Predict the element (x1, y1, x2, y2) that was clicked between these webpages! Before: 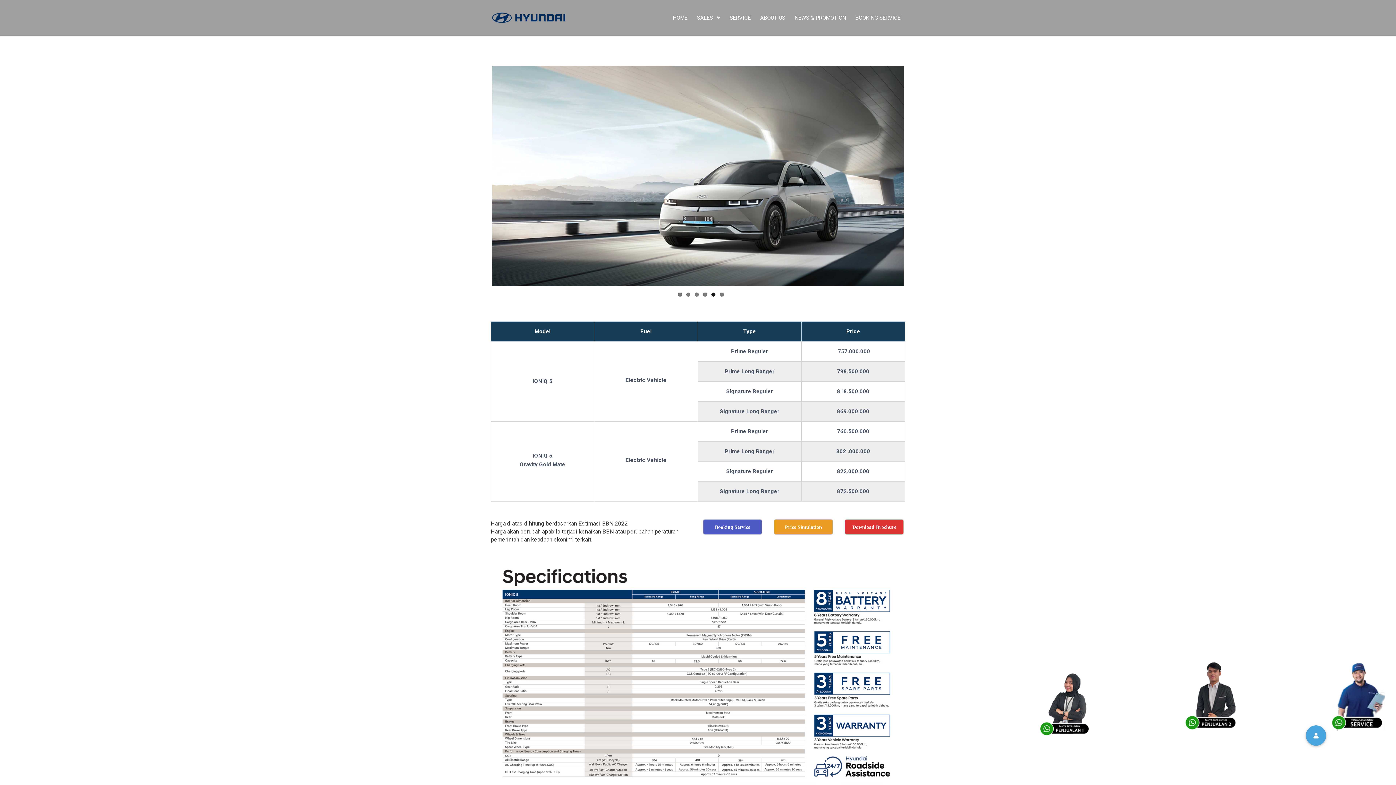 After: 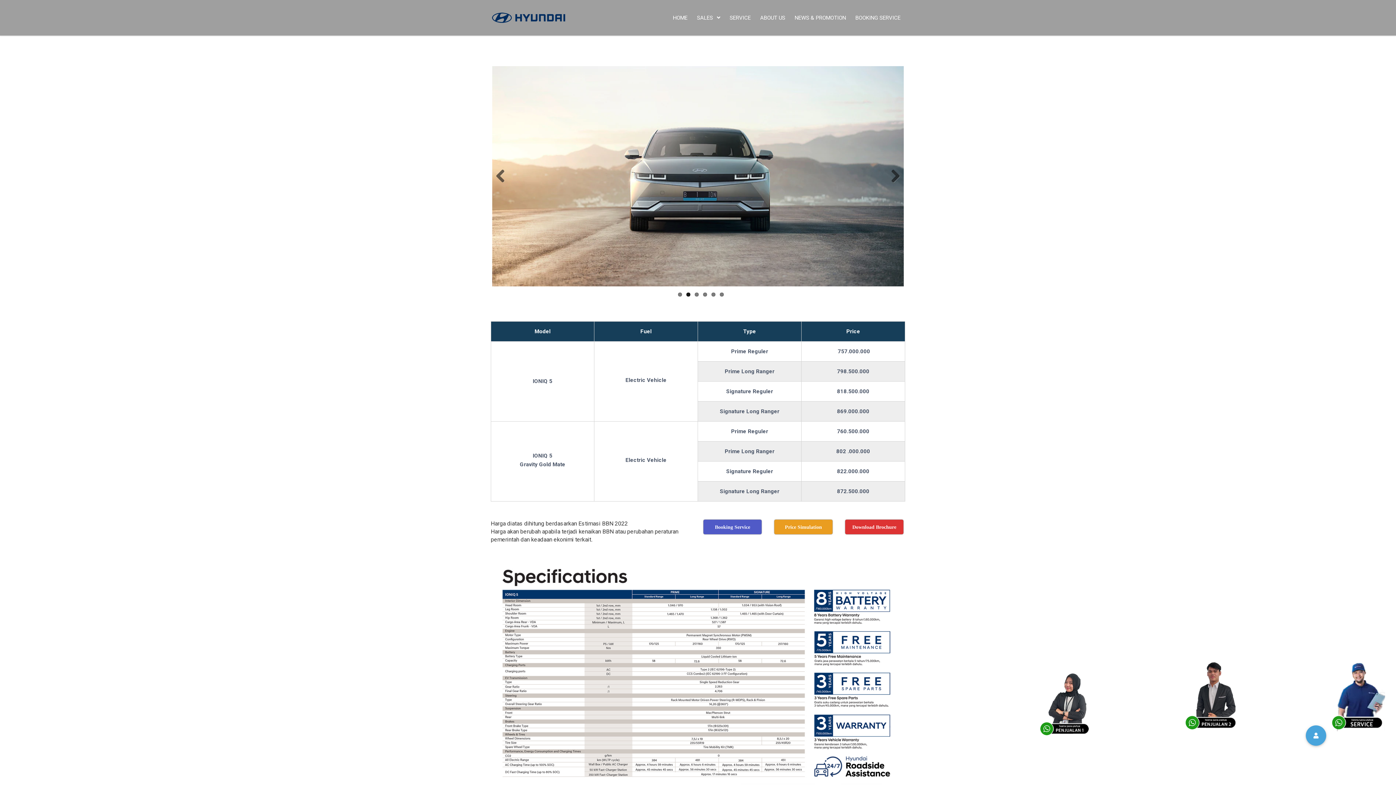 Action: label: 2 bbox: (686, 295, 690, 299)